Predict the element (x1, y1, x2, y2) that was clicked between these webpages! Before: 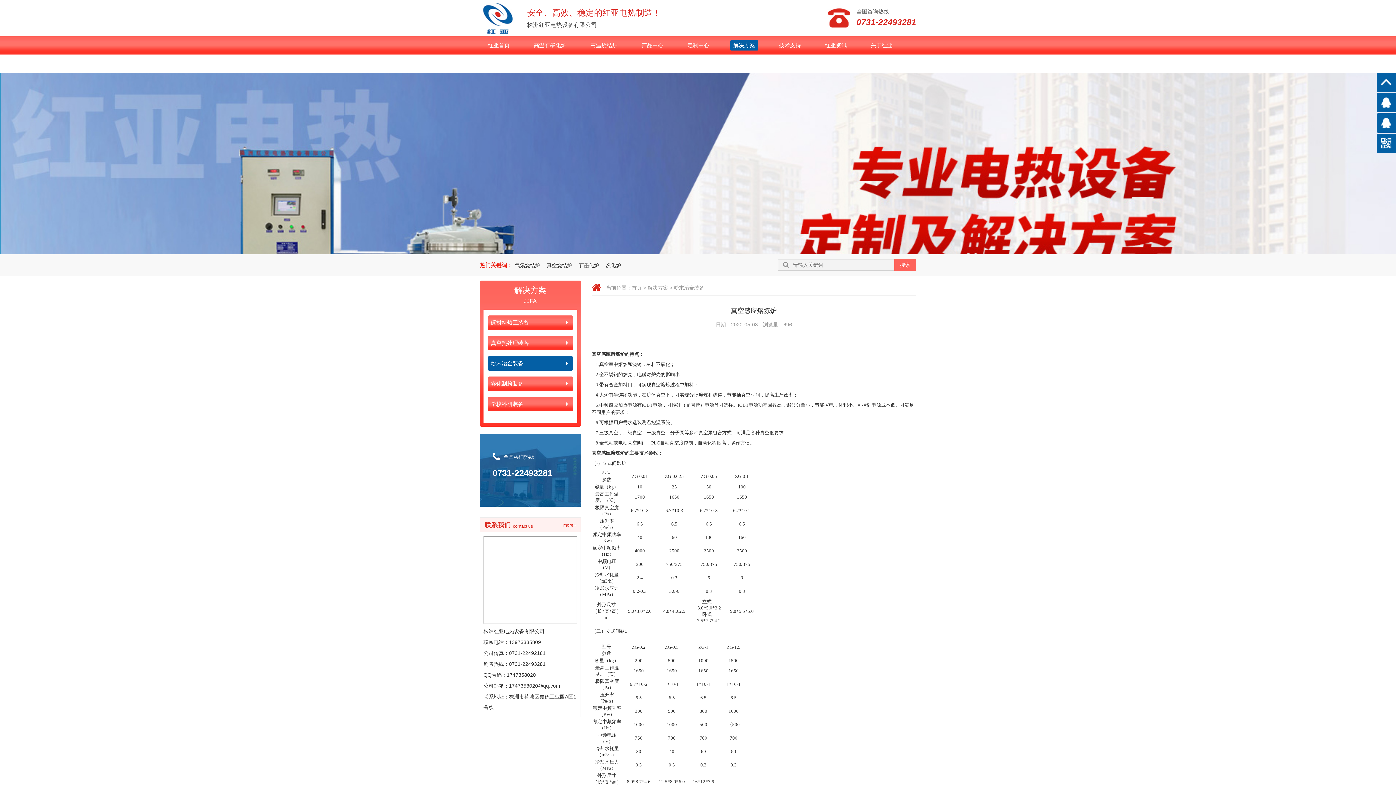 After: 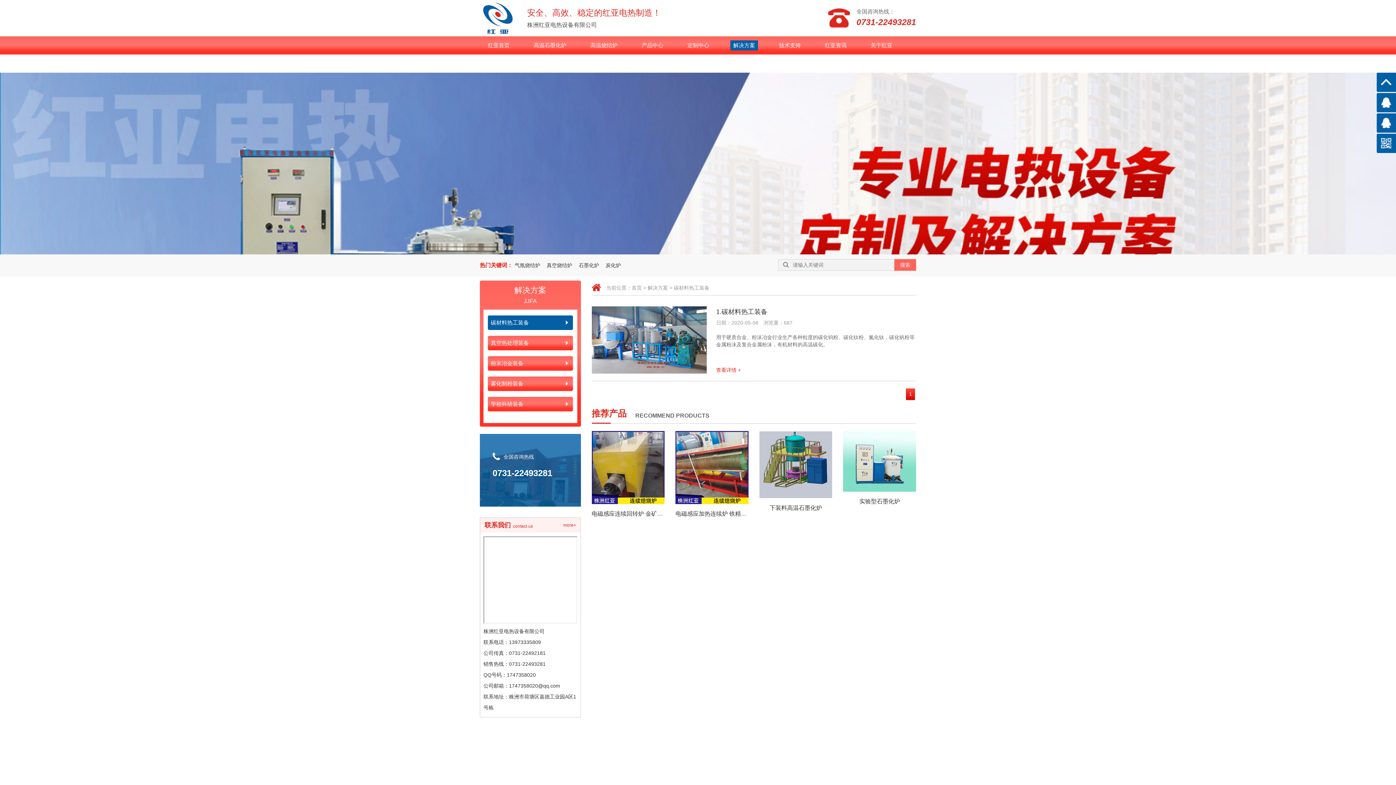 Action: bbox: (726, 36, 761, 54) label: 解决方案